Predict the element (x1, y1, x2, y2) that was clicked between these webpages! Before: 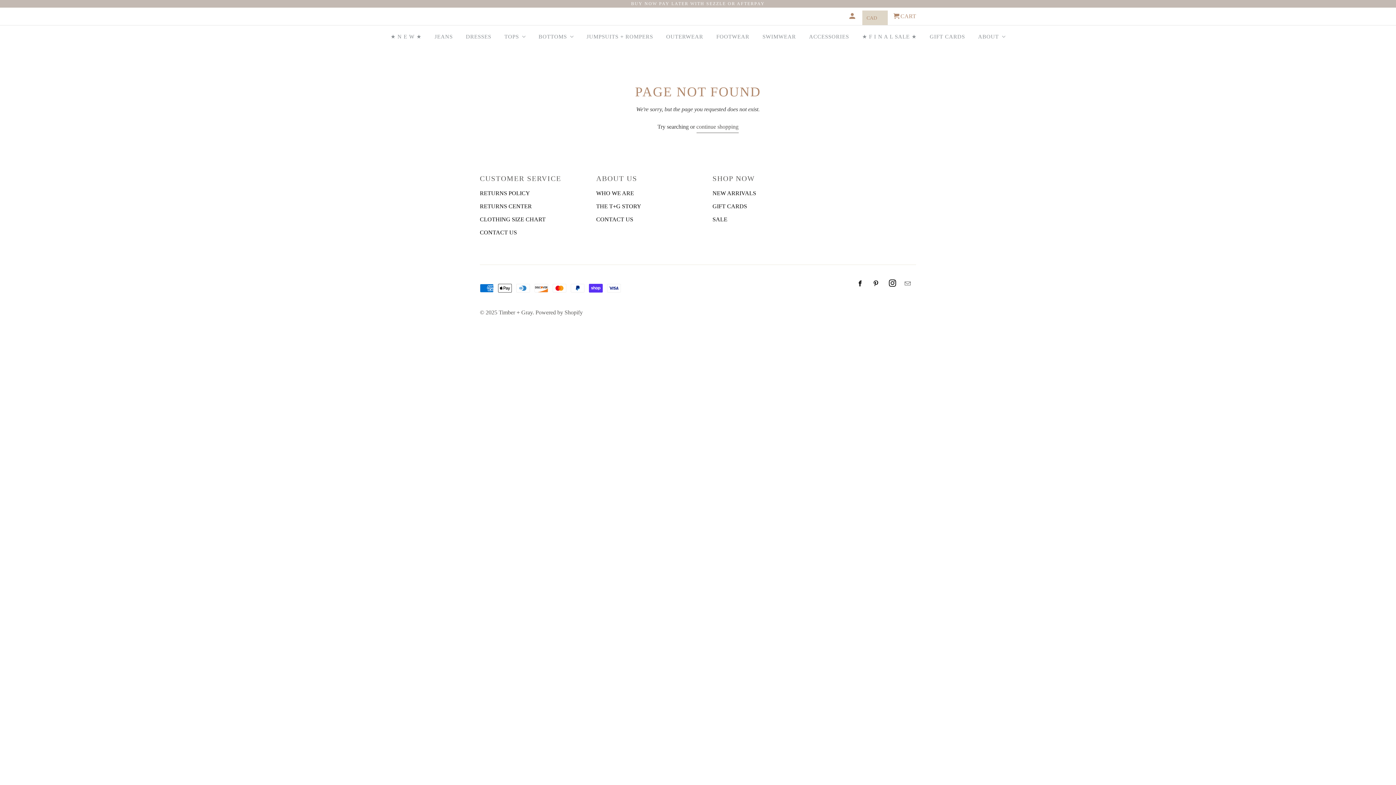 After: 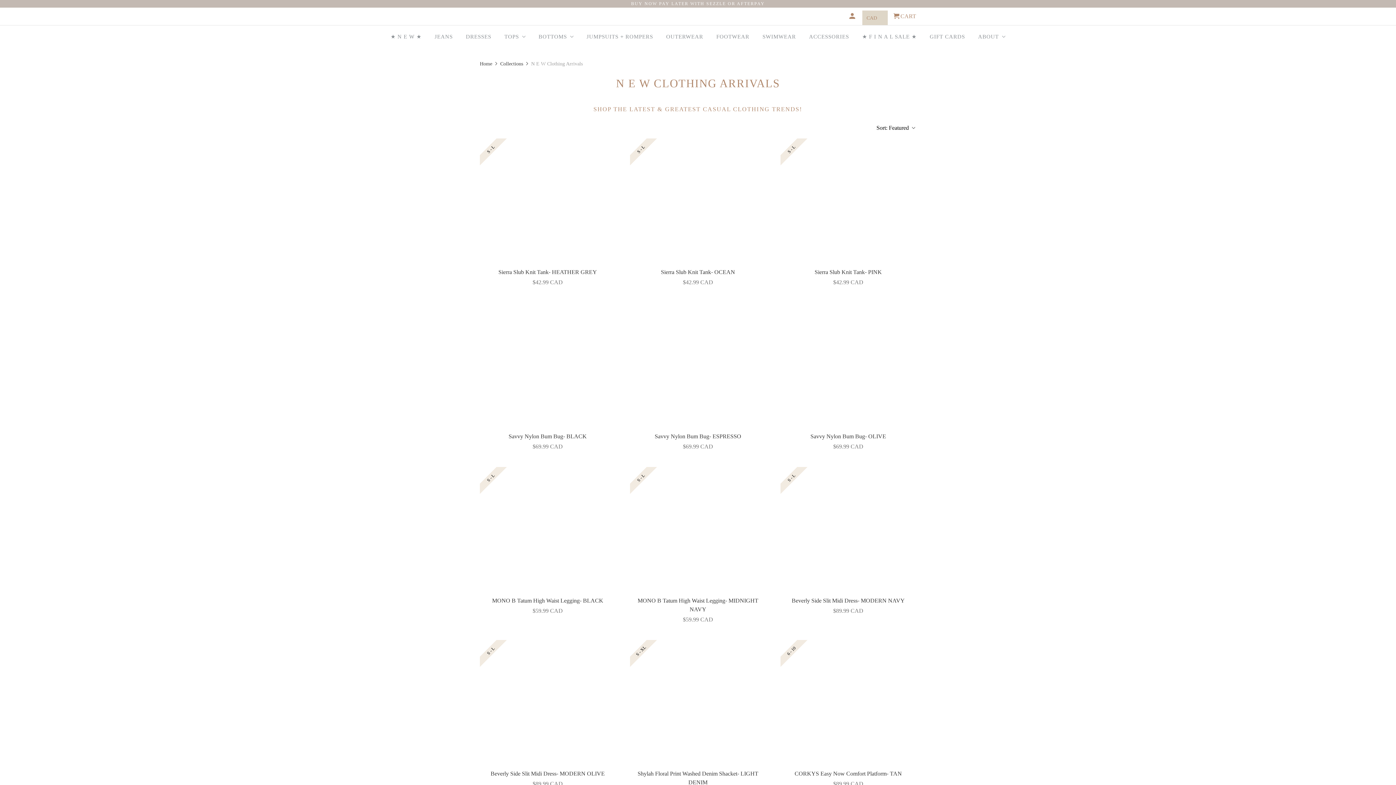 Action: label: NEW ARRIVALS bbox: (712, 190, 756, 196)